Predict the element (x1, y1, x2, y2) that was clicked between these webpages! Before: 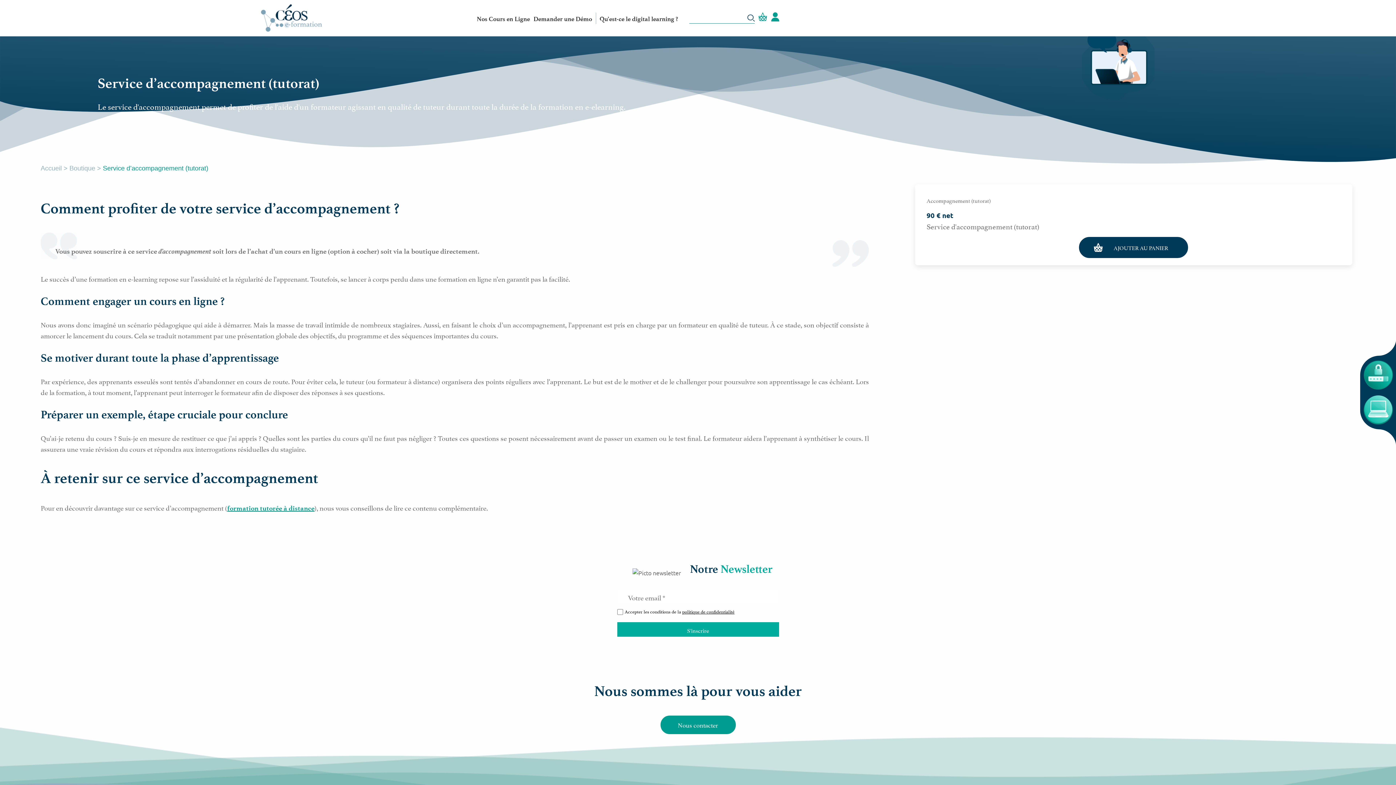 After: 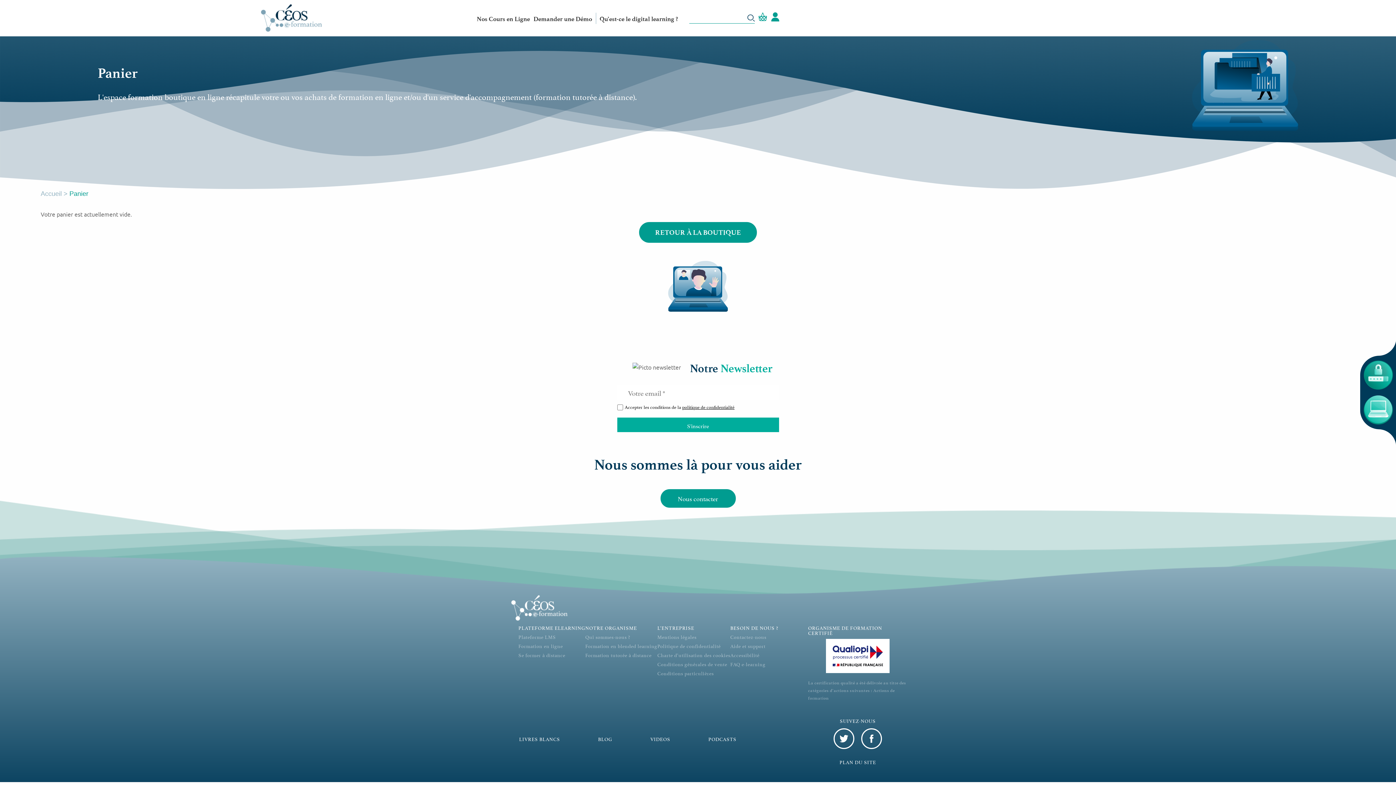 Action: bbox: (758, 12, 767, 24)